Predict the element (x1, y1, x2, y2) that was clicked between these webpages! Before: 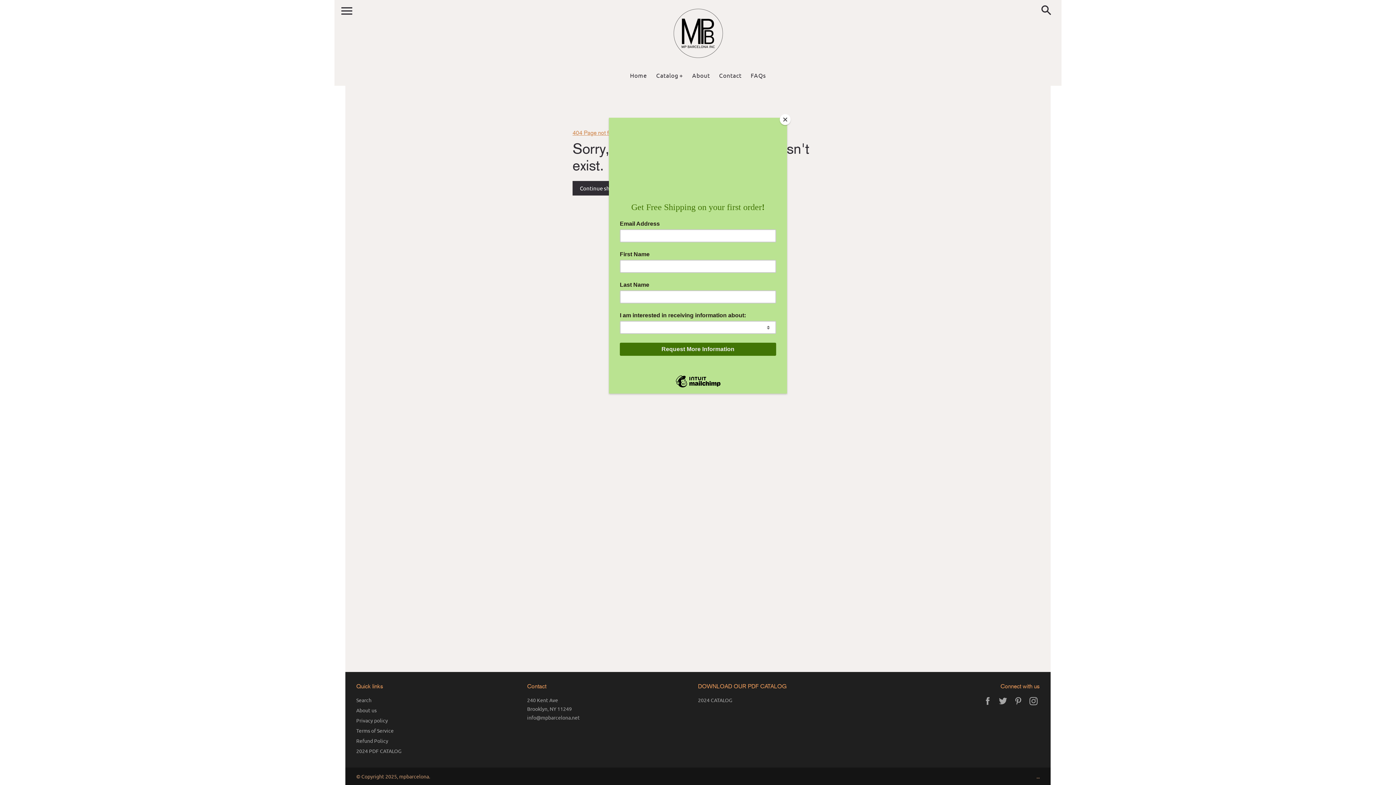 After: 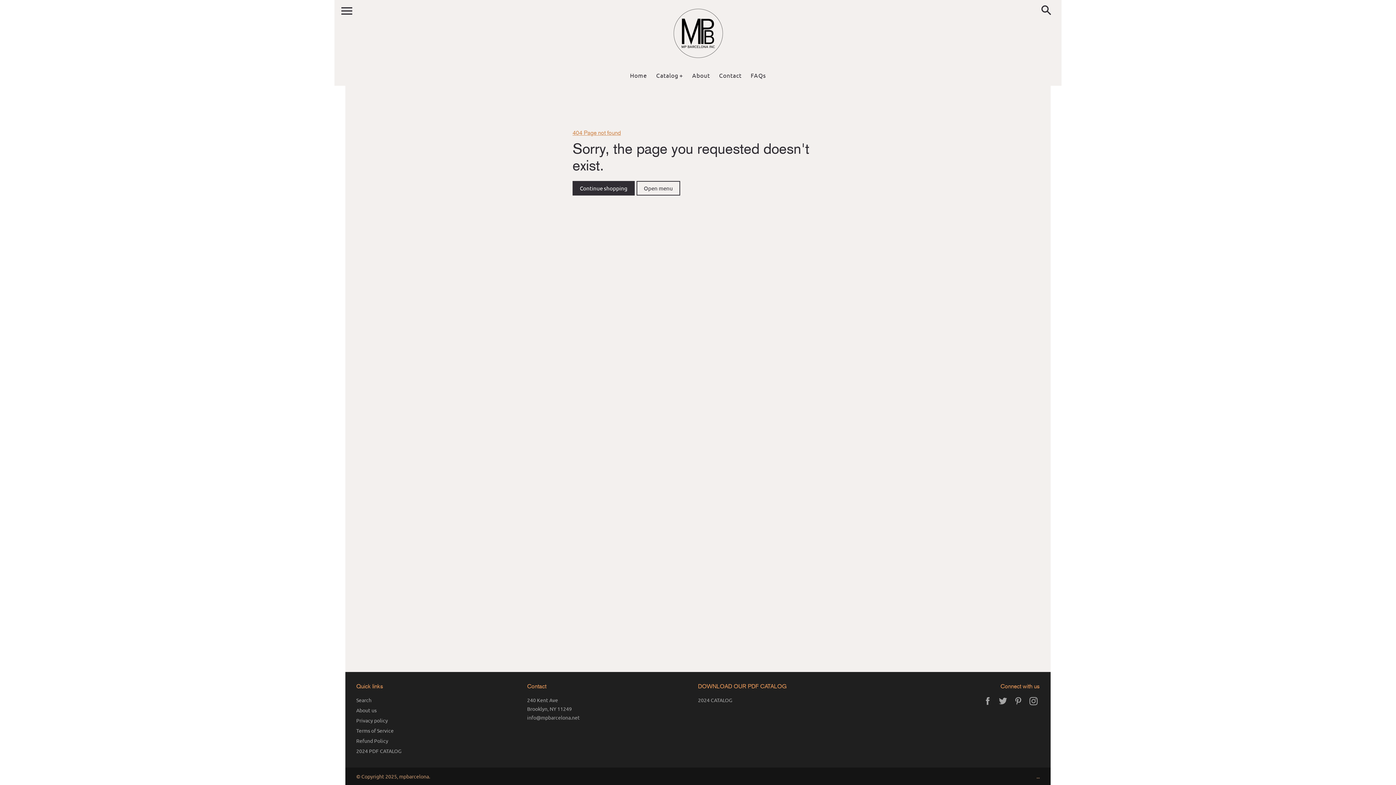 Action: label: Close bbox: (780, 114, 790, 125)